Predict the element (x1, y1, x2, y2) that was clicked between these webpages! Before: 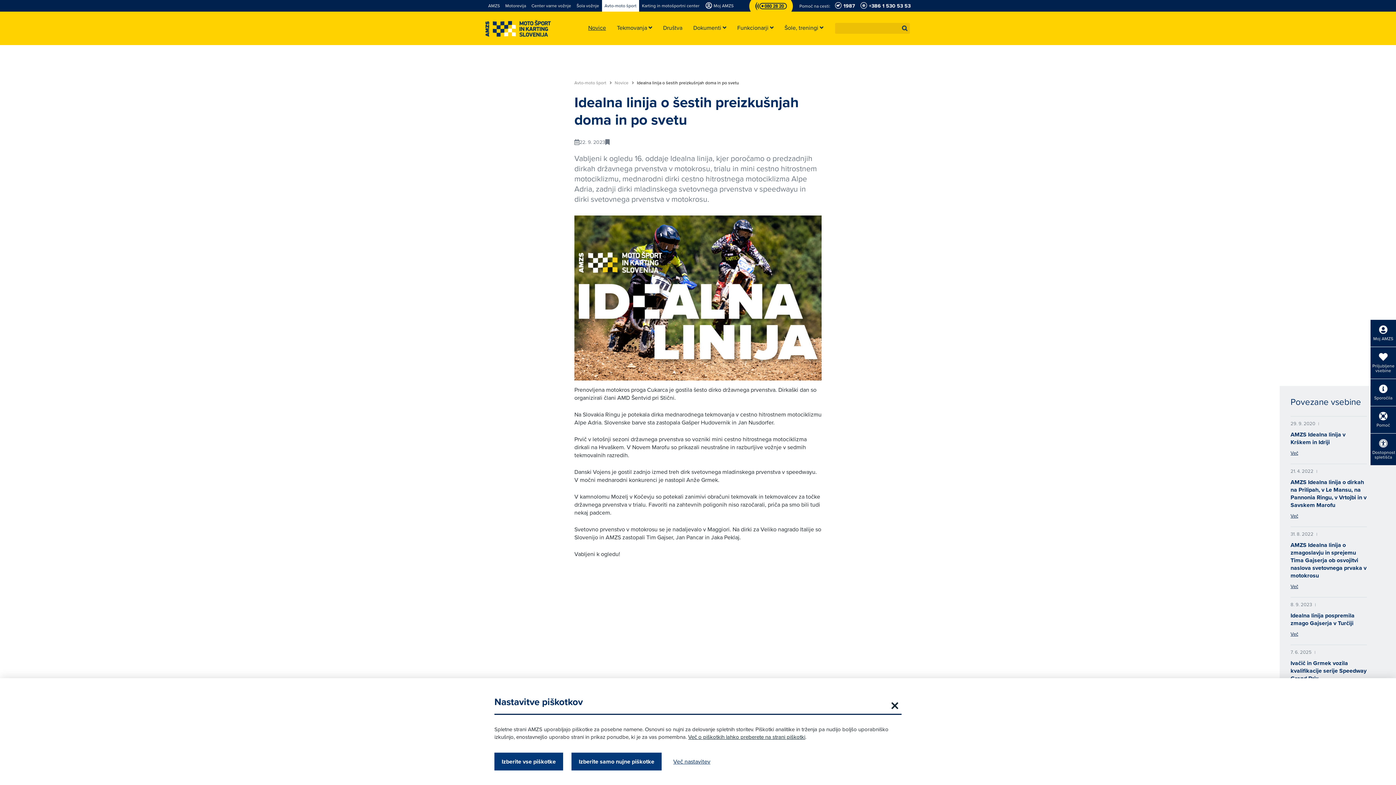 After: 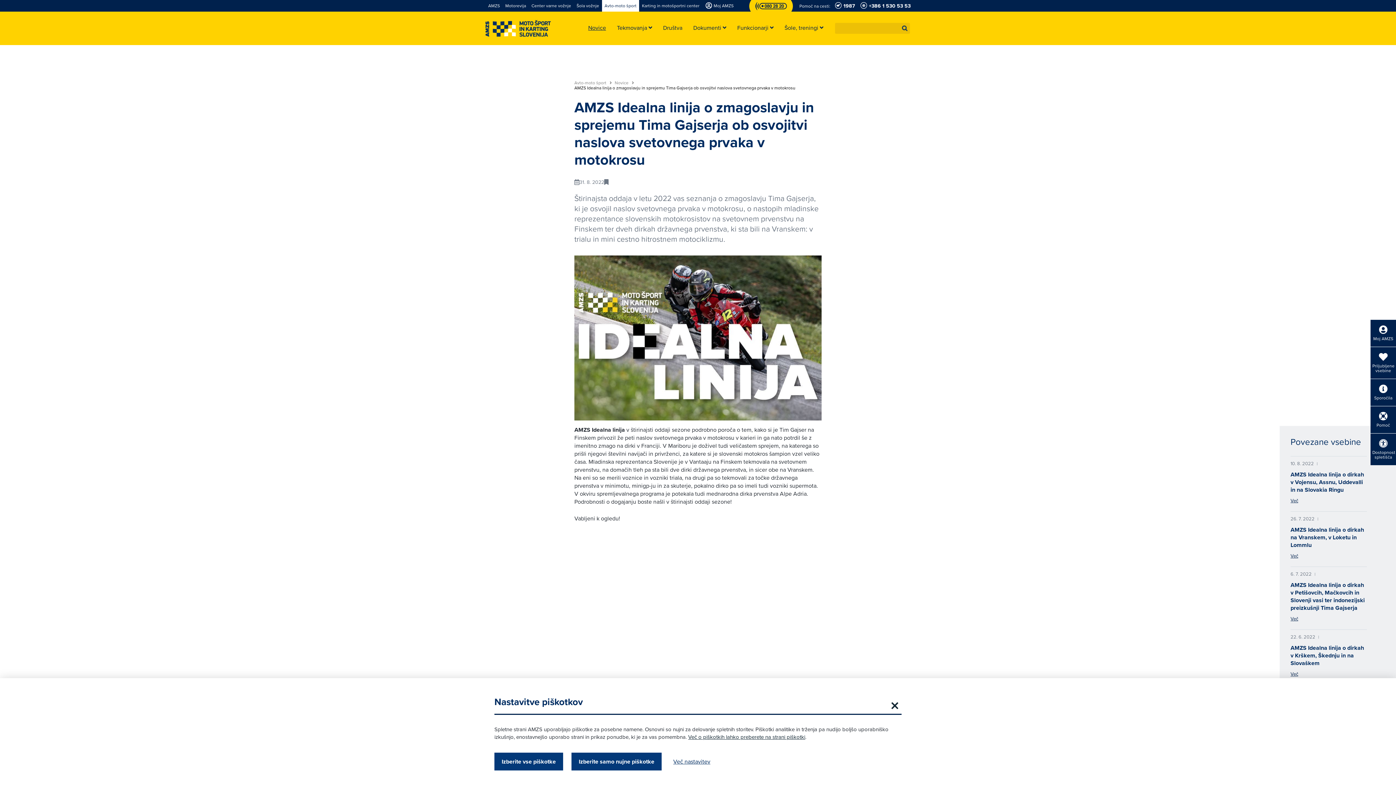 Action: bbox: (1290, 583, 1298, 590) label: Več